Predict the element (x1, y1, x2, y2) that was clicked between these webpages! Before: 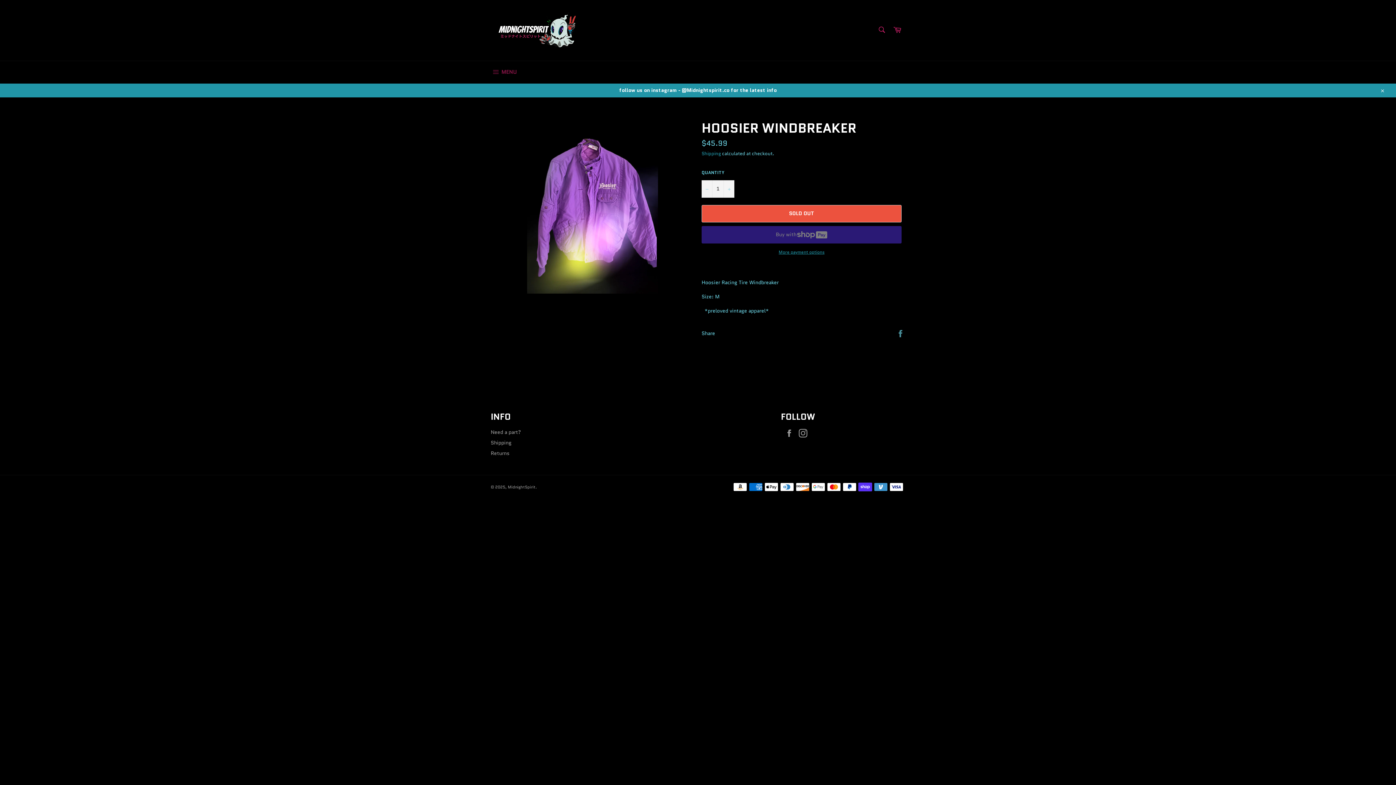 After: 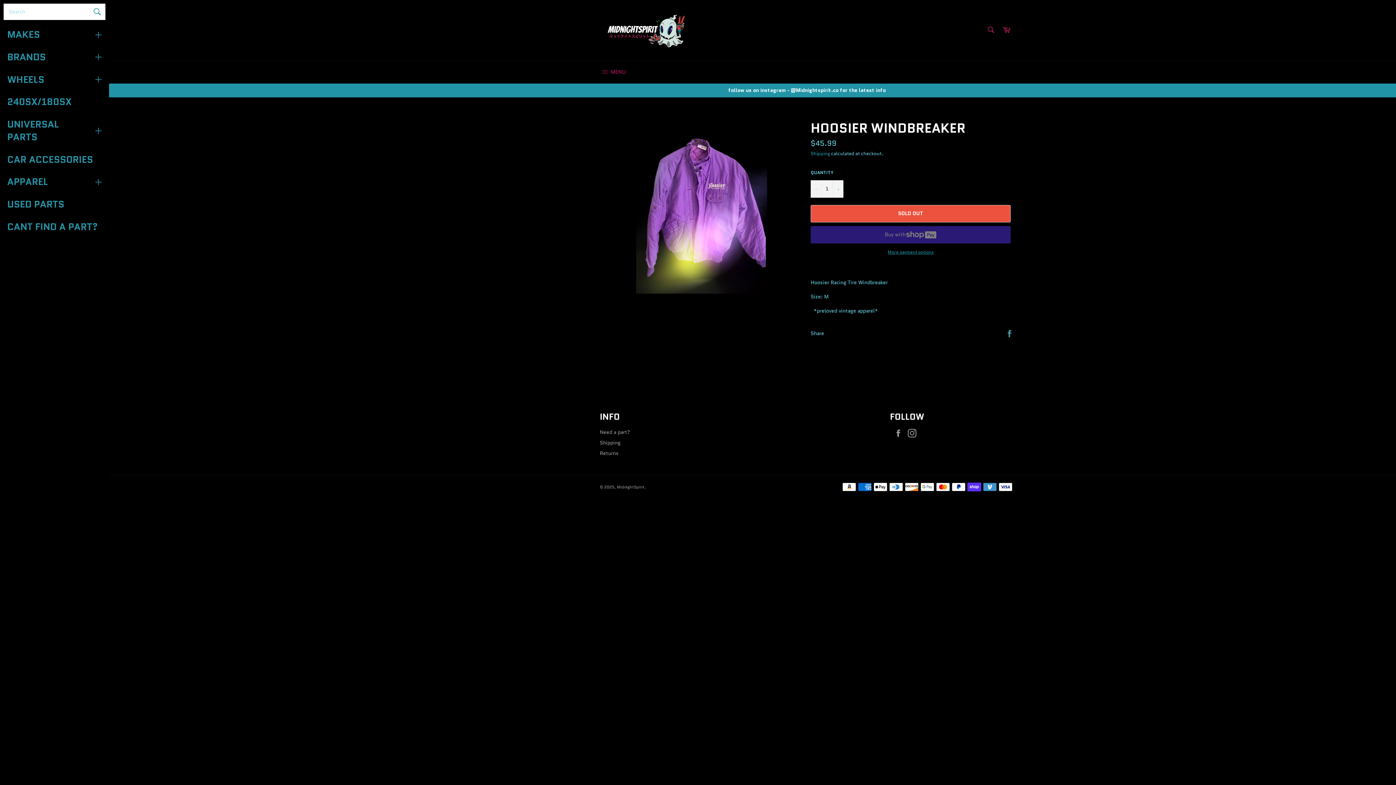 Action: label:  MENU
SITE NAVIGATION bbox: (483, 61, 524, 83)